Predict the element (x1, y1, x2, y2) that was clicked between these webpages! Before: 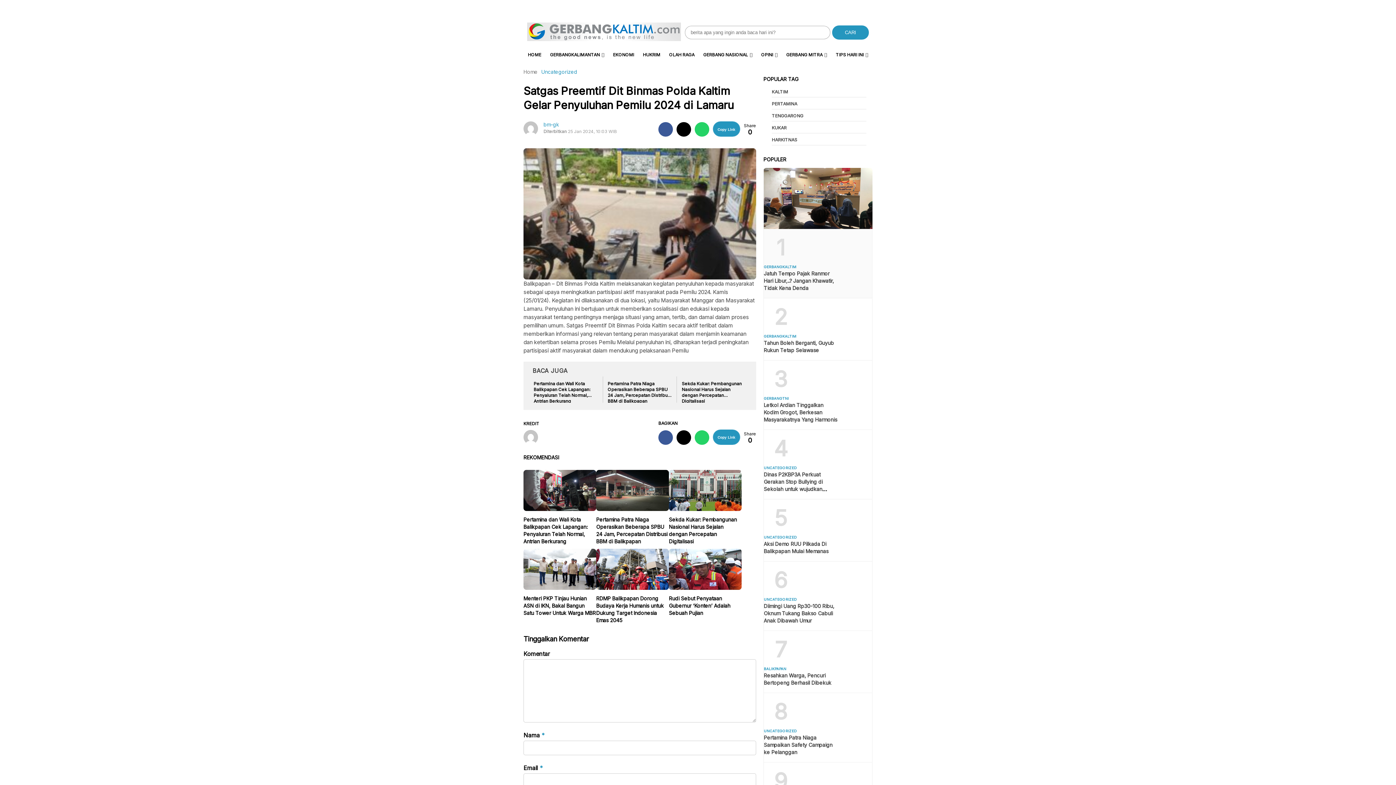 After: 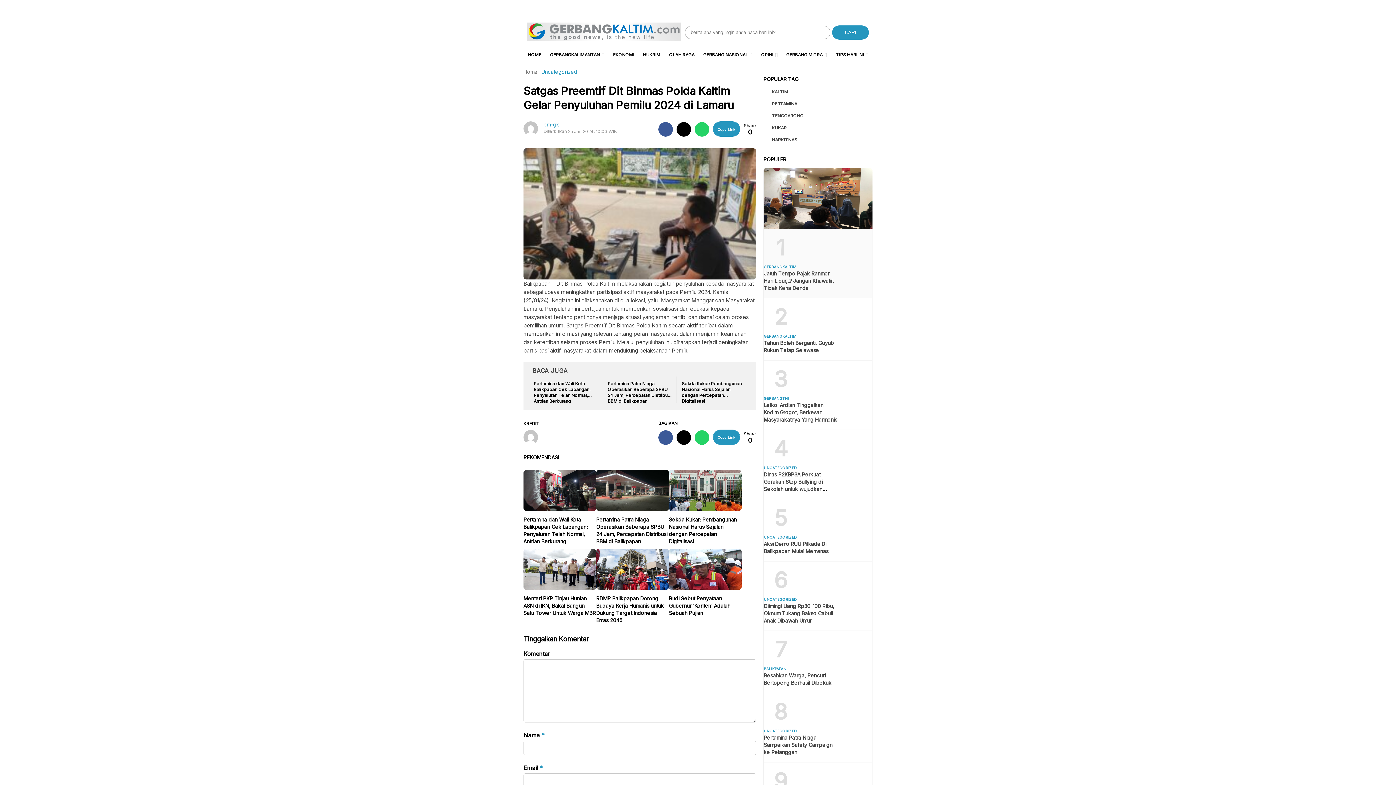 Action: bbox: (676, 430, 691, 445)